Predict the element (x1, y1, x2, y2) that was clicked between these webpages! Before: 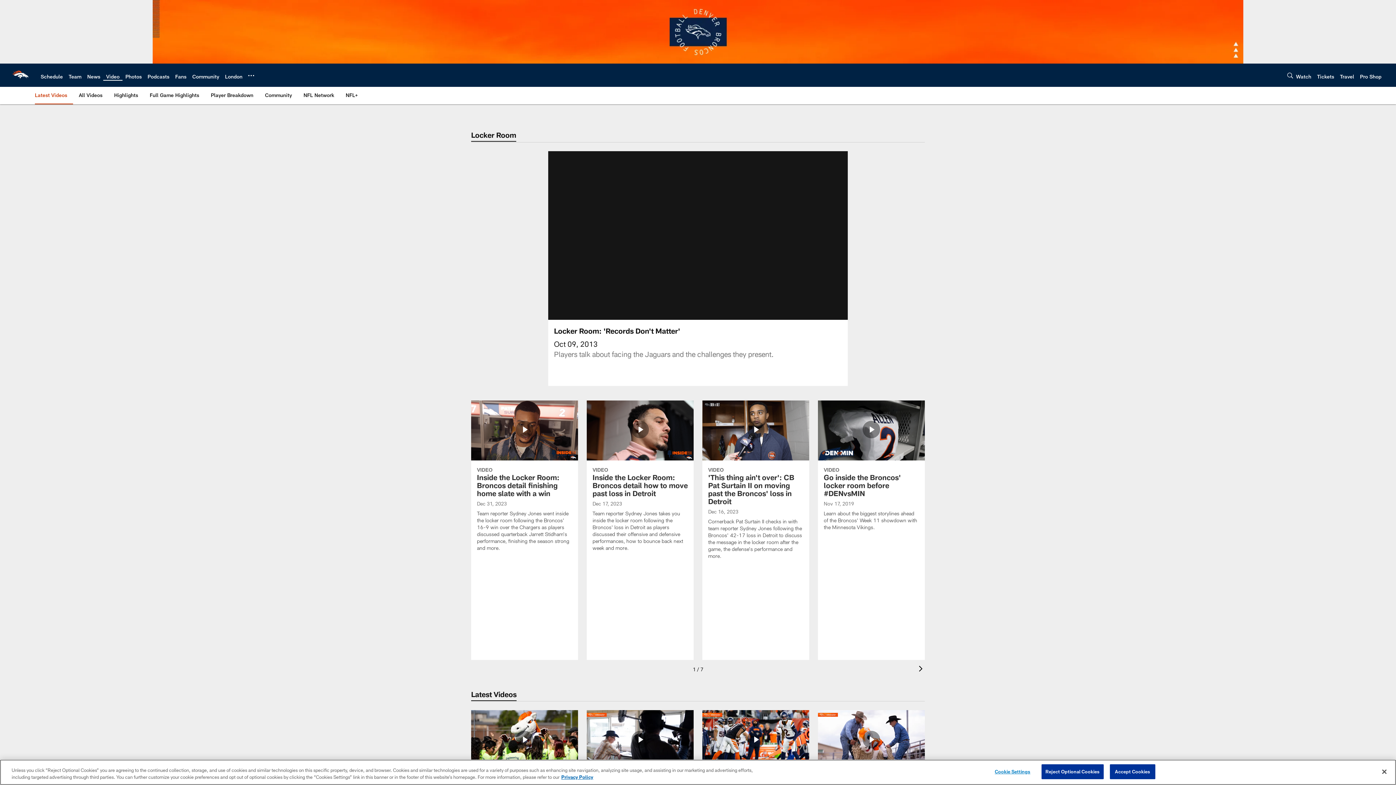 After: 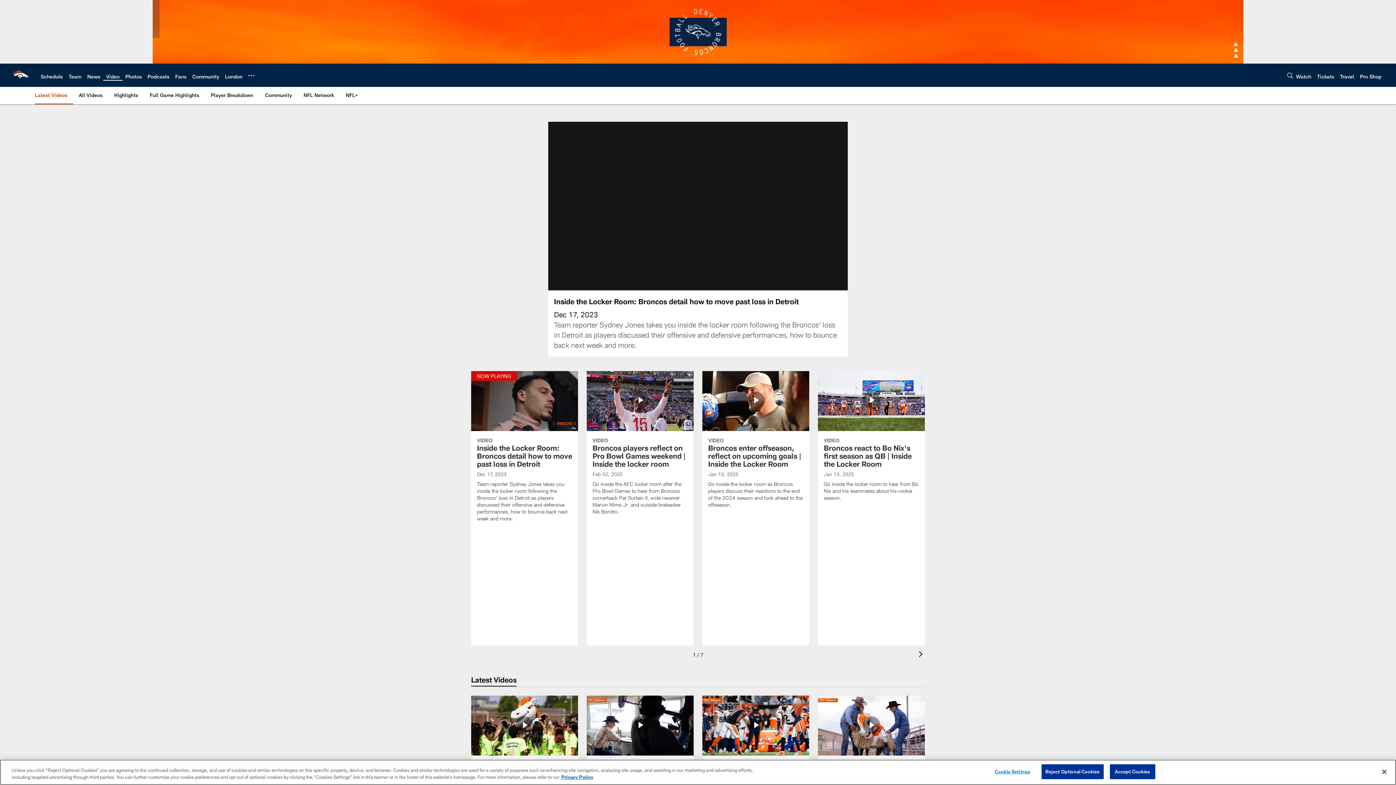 Action: label: Inside the Locker Room: Broncos detail how to move past loss in Detroit bbox: (586, 400, 693, 560)